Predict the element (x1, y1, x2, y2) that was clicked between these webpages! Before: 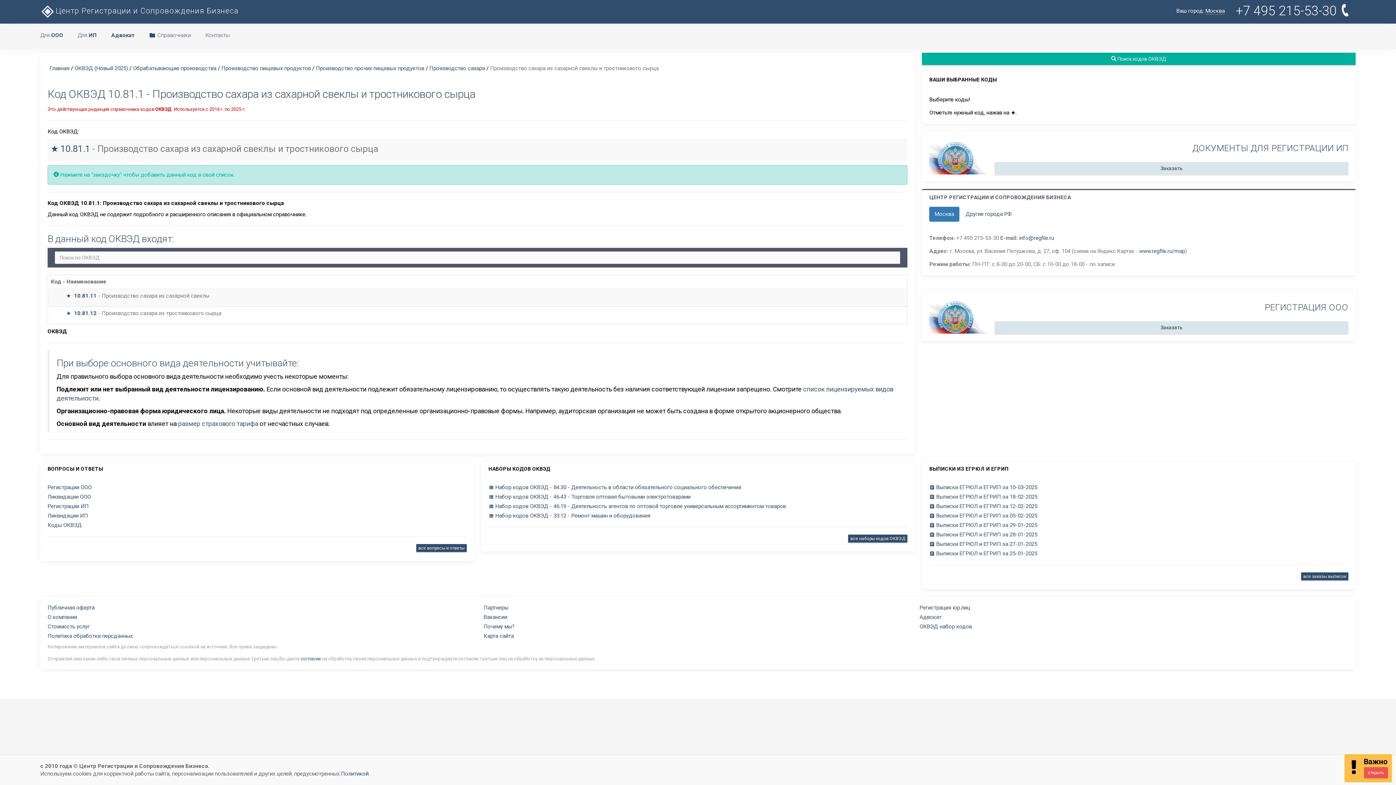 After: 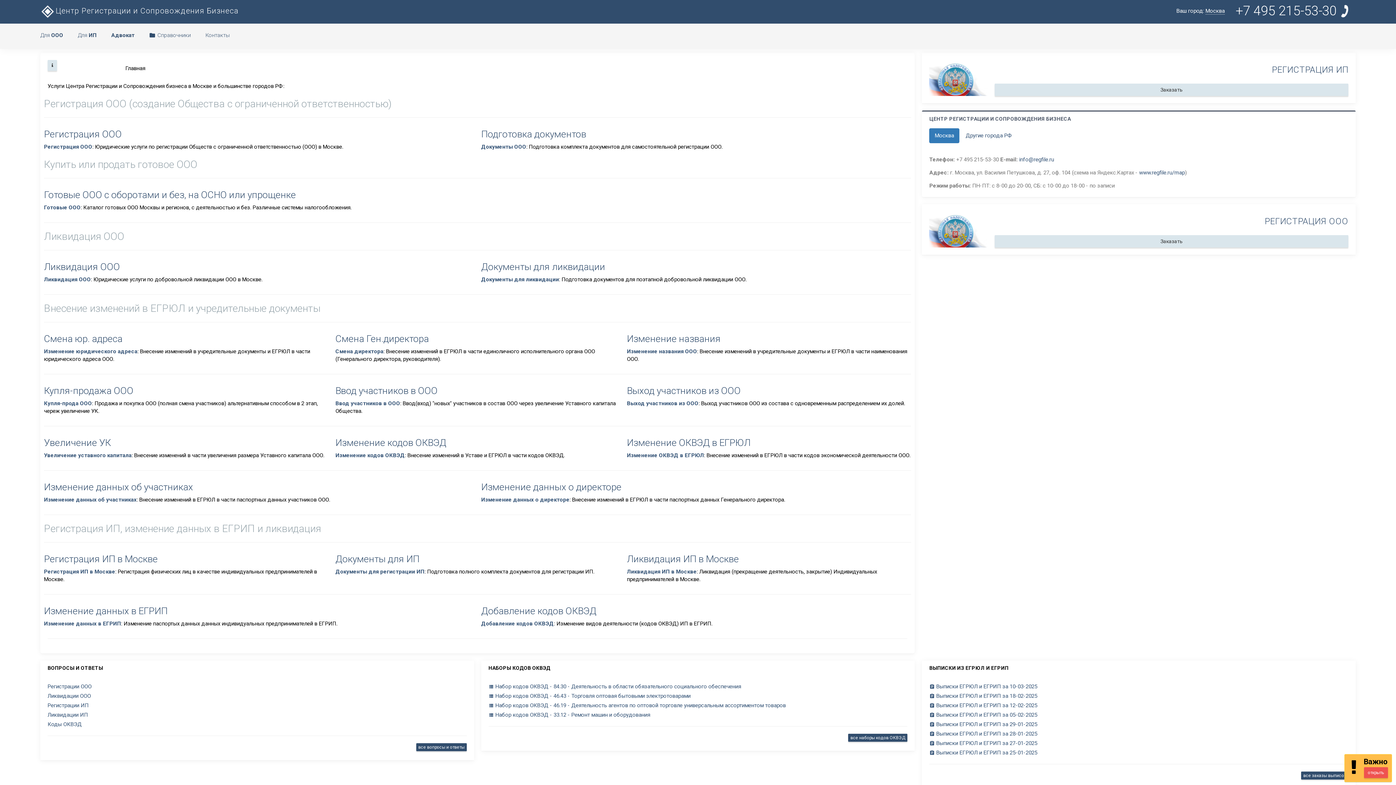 Action: bbox: (40, 23, 70, 46) label: Для ООО